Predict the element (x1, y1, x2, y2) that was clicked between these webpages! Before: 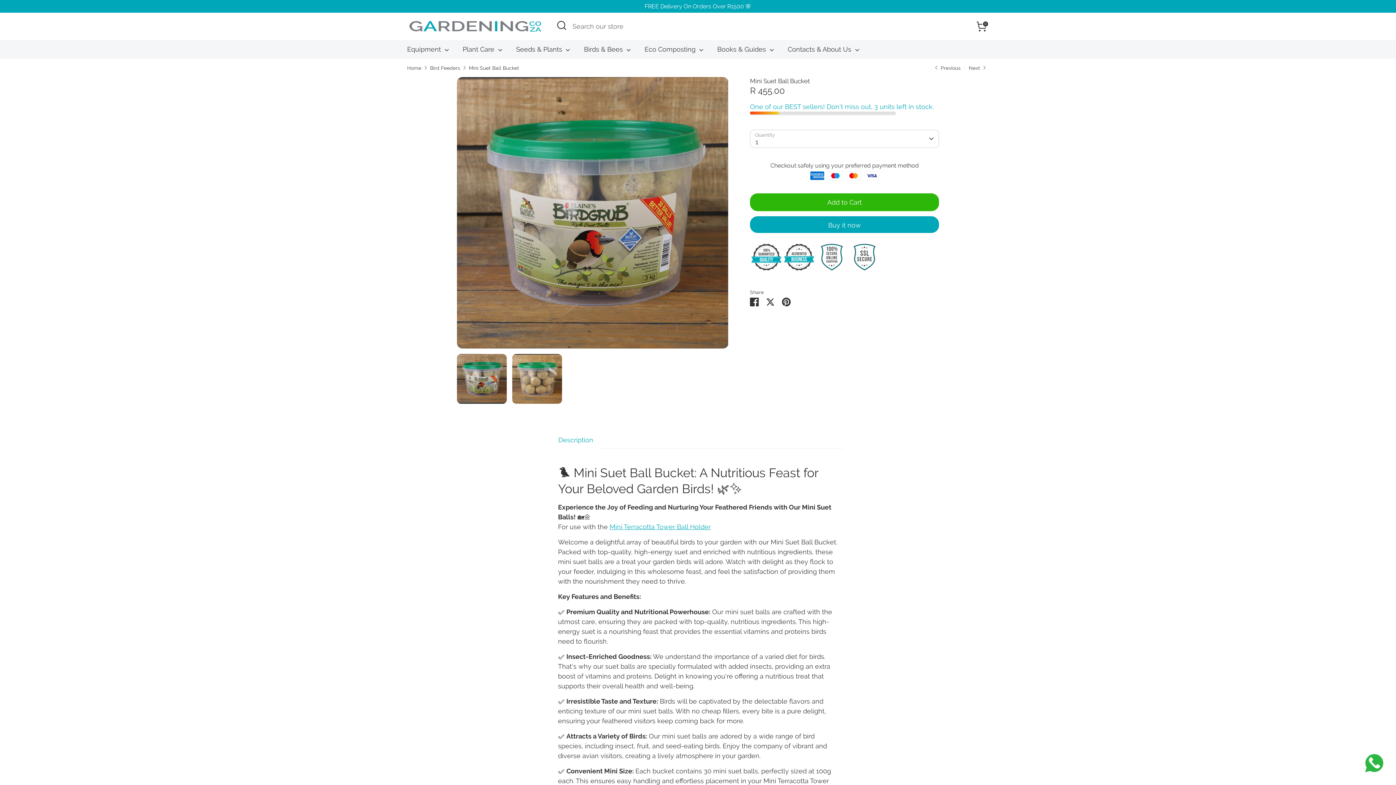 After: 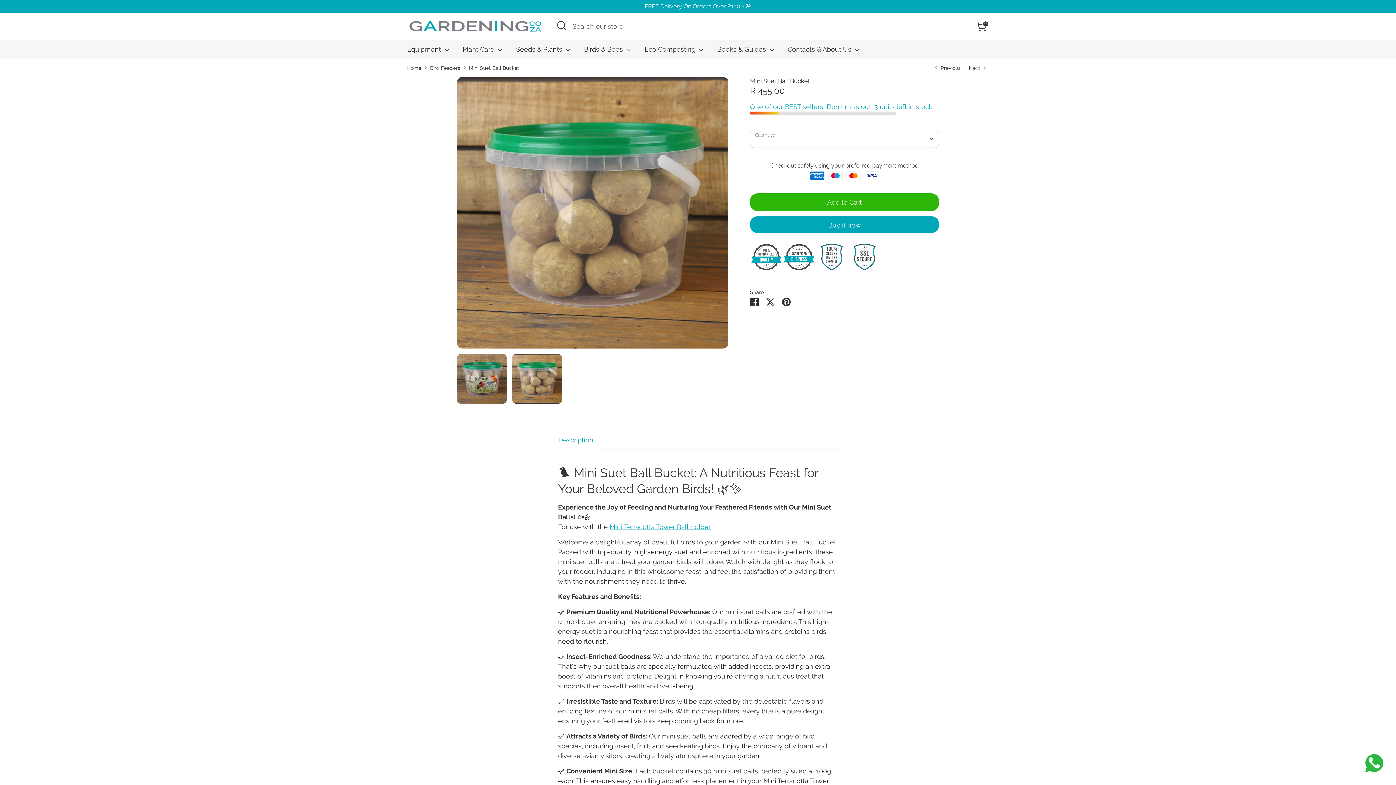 Action: bbox: (512, 354, 562, 403)